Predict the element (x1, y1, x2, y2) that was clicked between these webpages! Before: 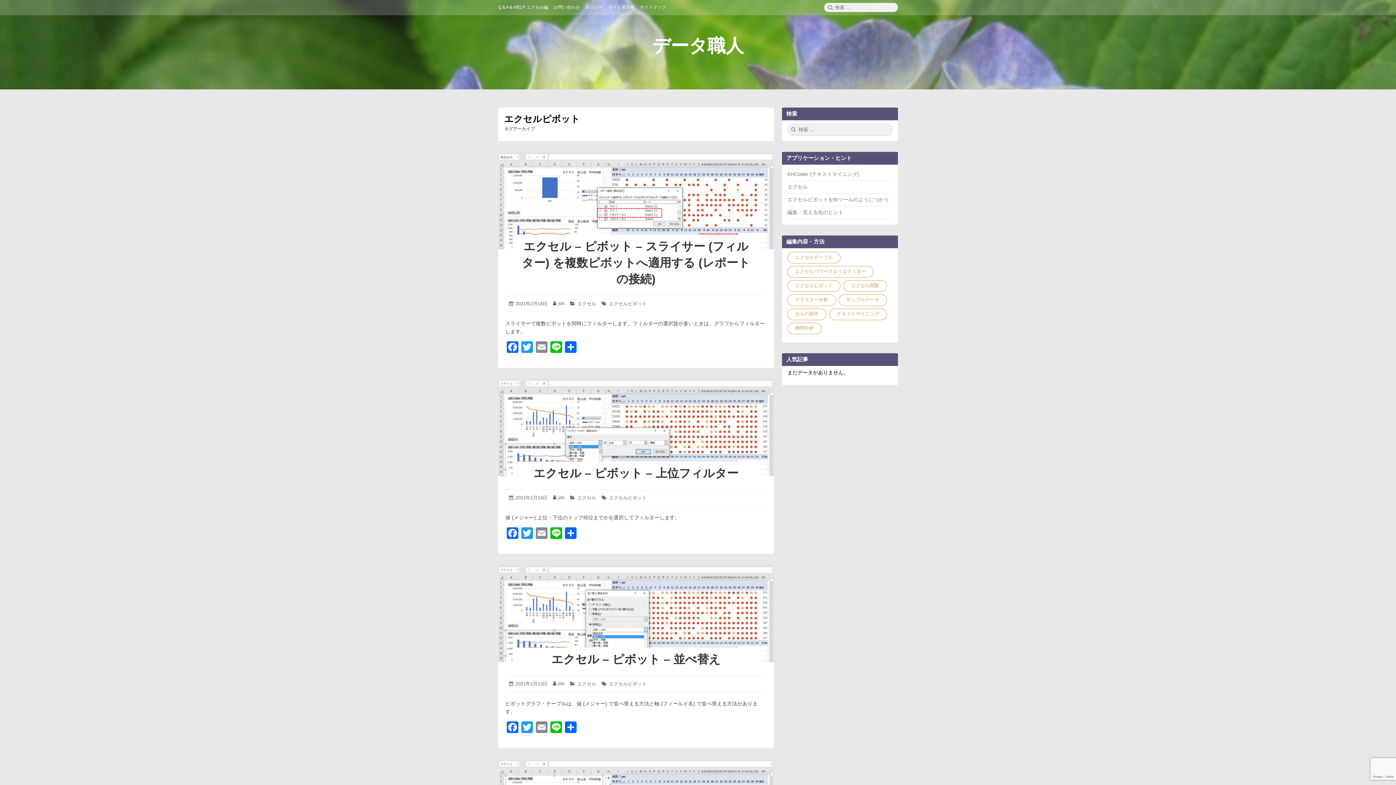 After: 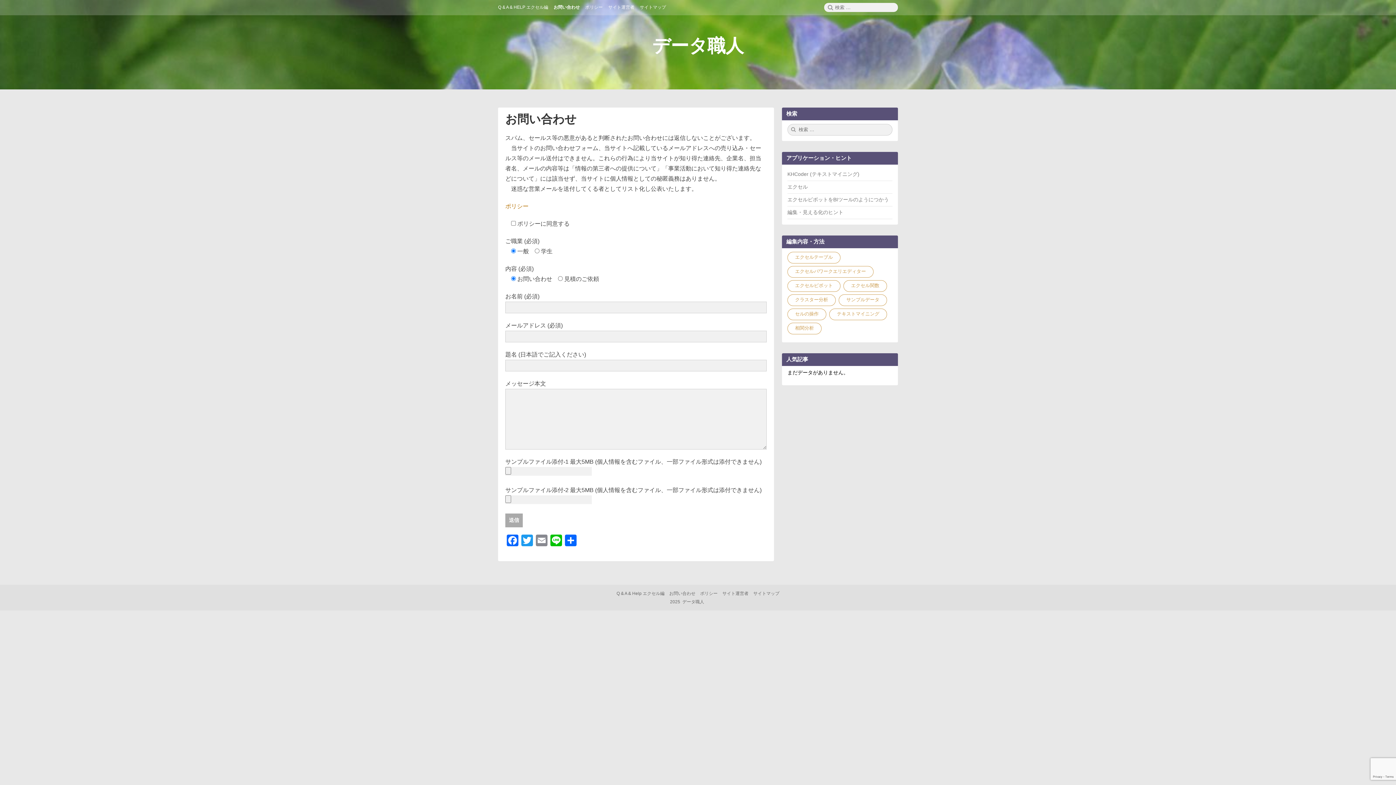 Action: label: お問い合わせ bbox: (553, 4, 580, 9)